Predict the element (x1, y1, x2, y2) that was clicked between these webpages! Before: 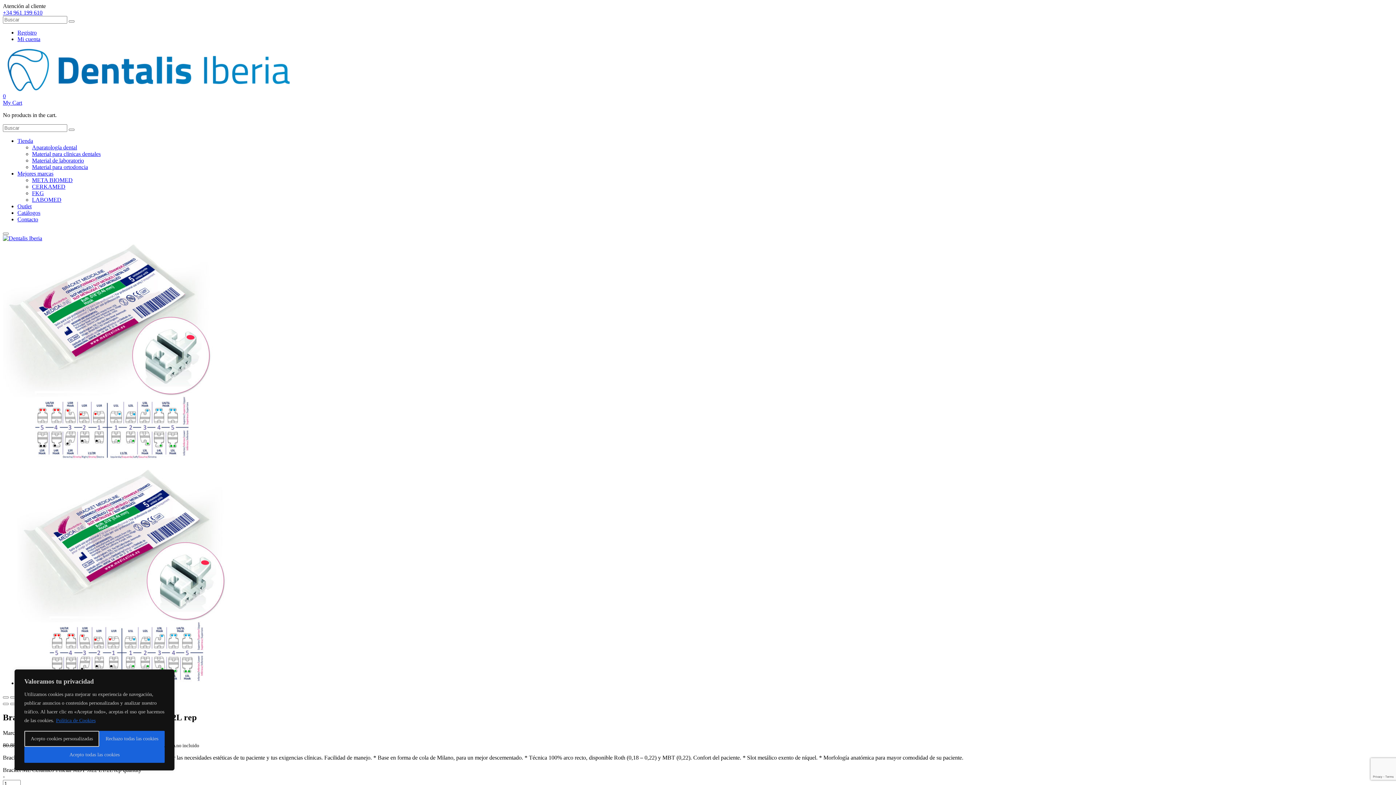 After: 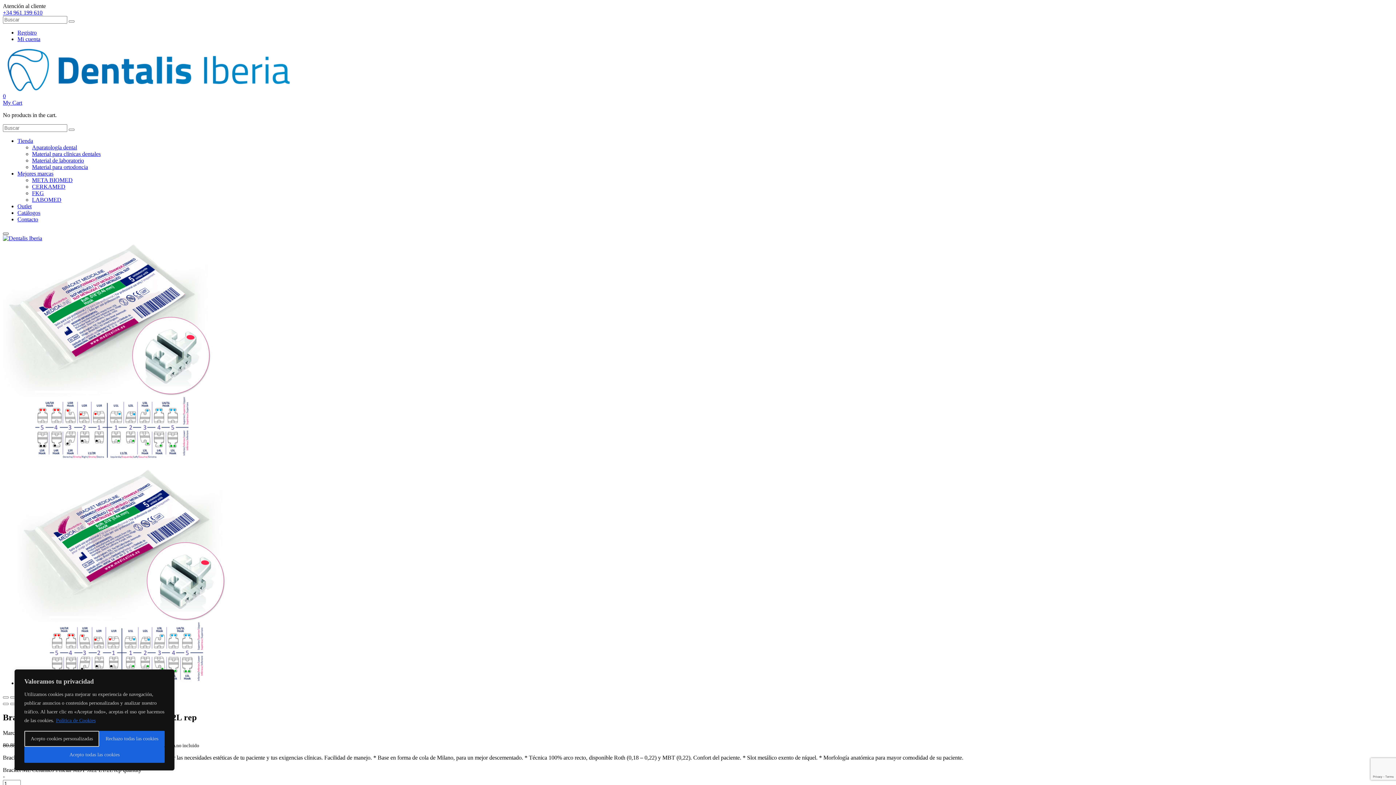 Action: bbox: (2, 232, 8, 234)